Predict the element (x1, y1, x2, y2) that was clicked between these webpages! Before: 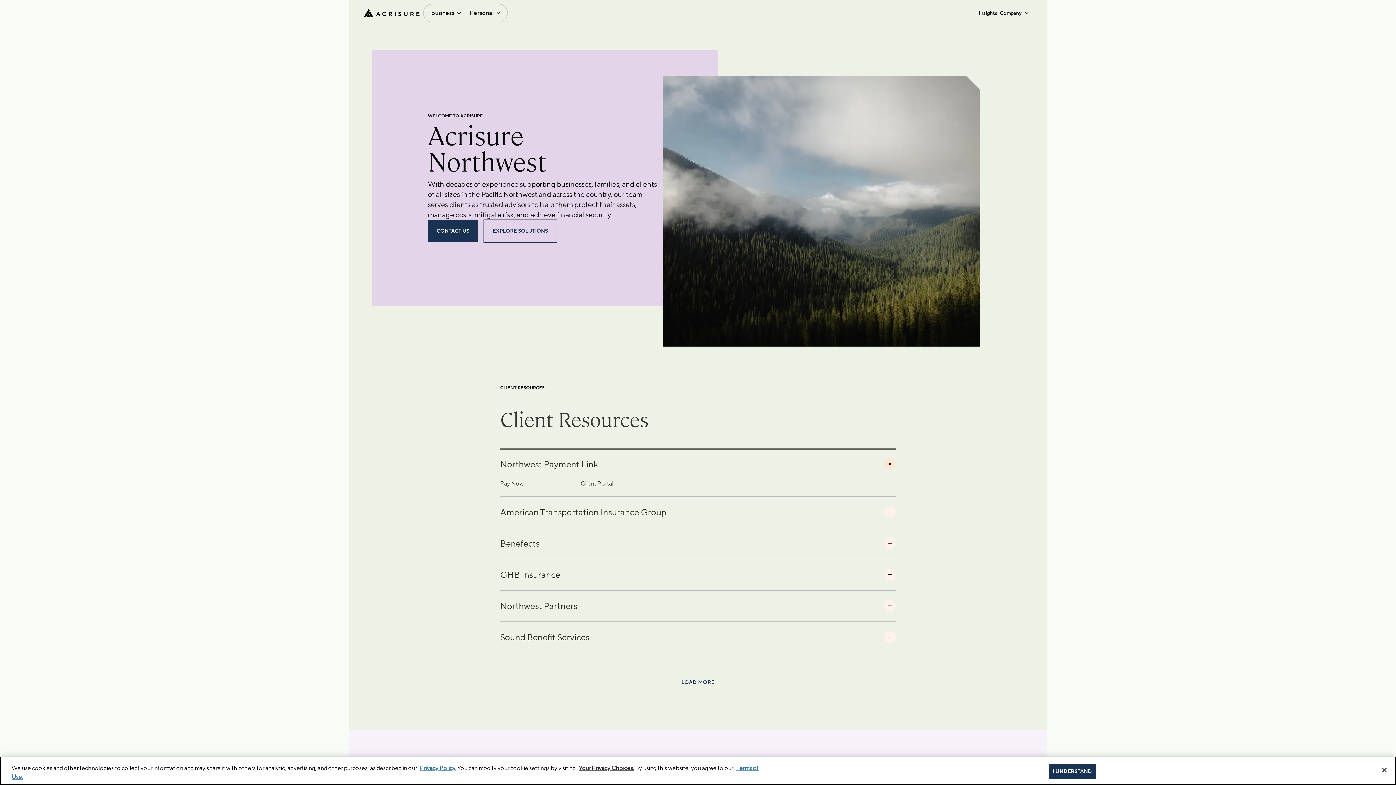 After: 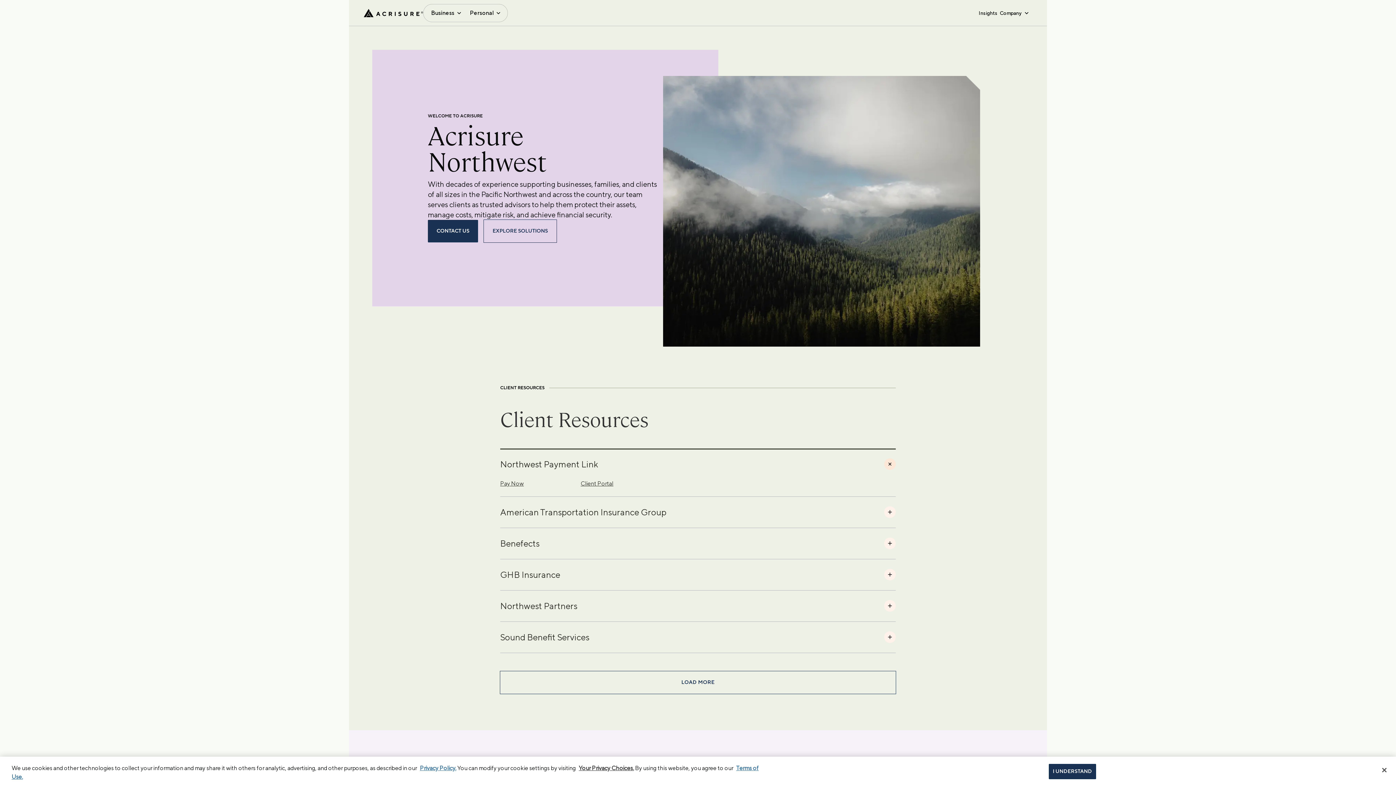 Action: bbox: (500, 480, 524, 487) label: Pay Now